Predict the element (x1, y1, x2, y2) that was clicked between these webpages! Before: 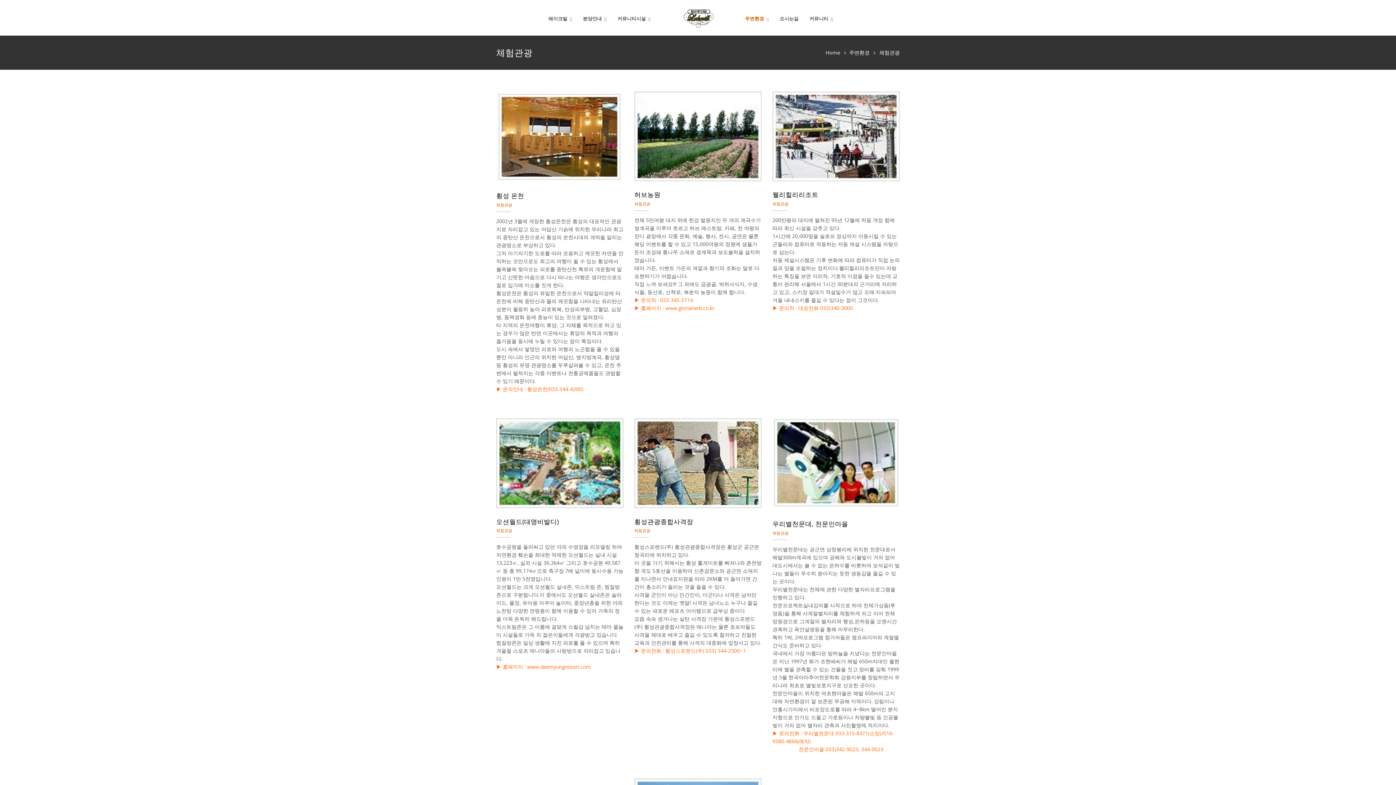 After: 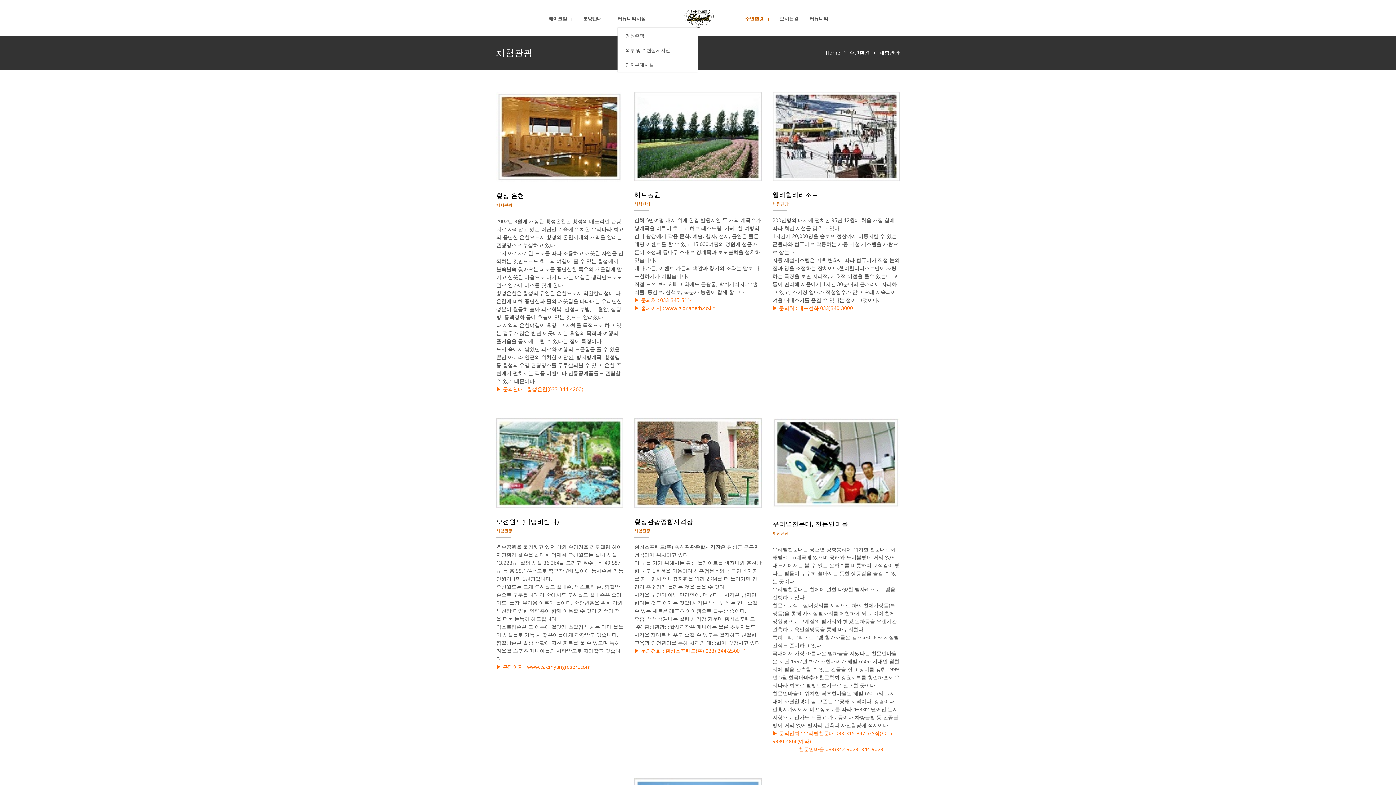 Action: label: 커뮤니티시설 bbox: (617, 11, 650, 25)